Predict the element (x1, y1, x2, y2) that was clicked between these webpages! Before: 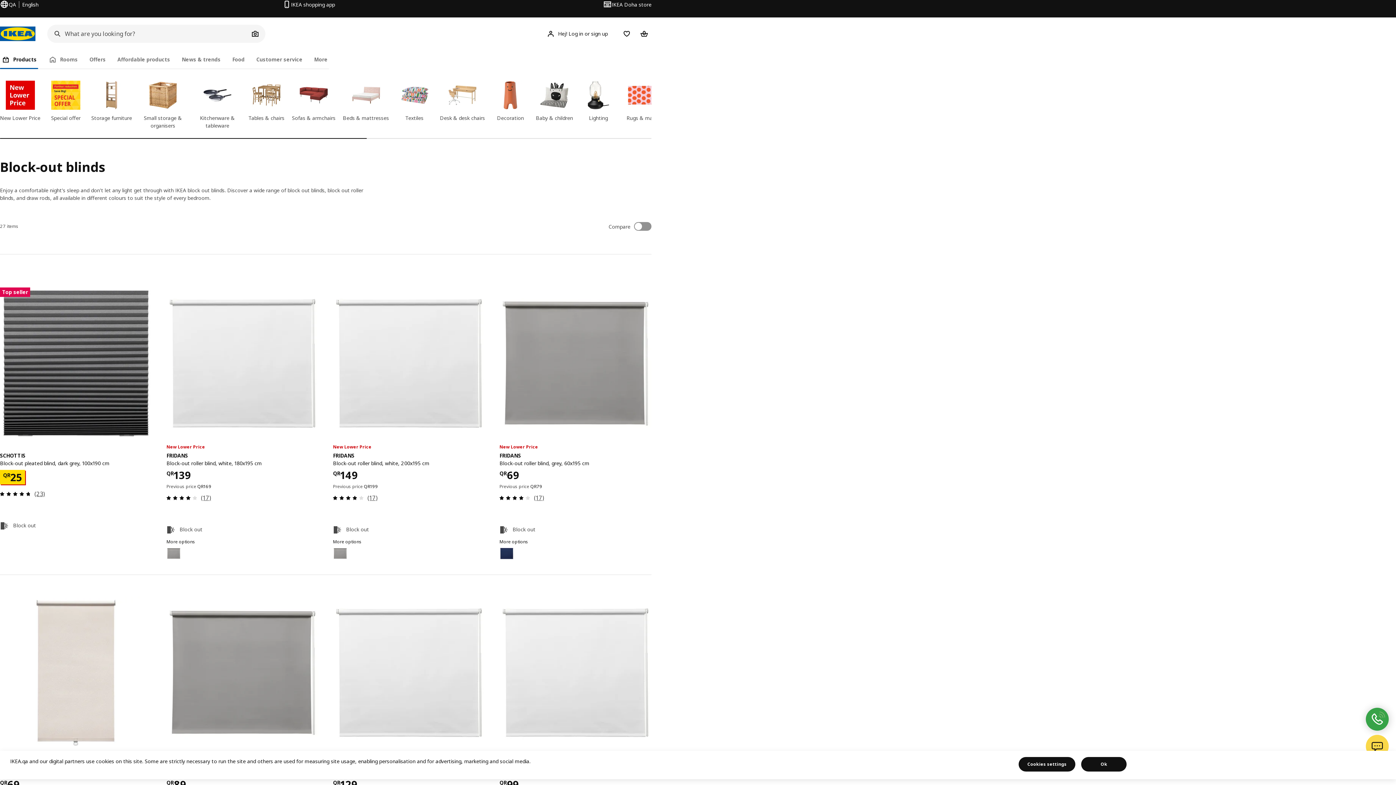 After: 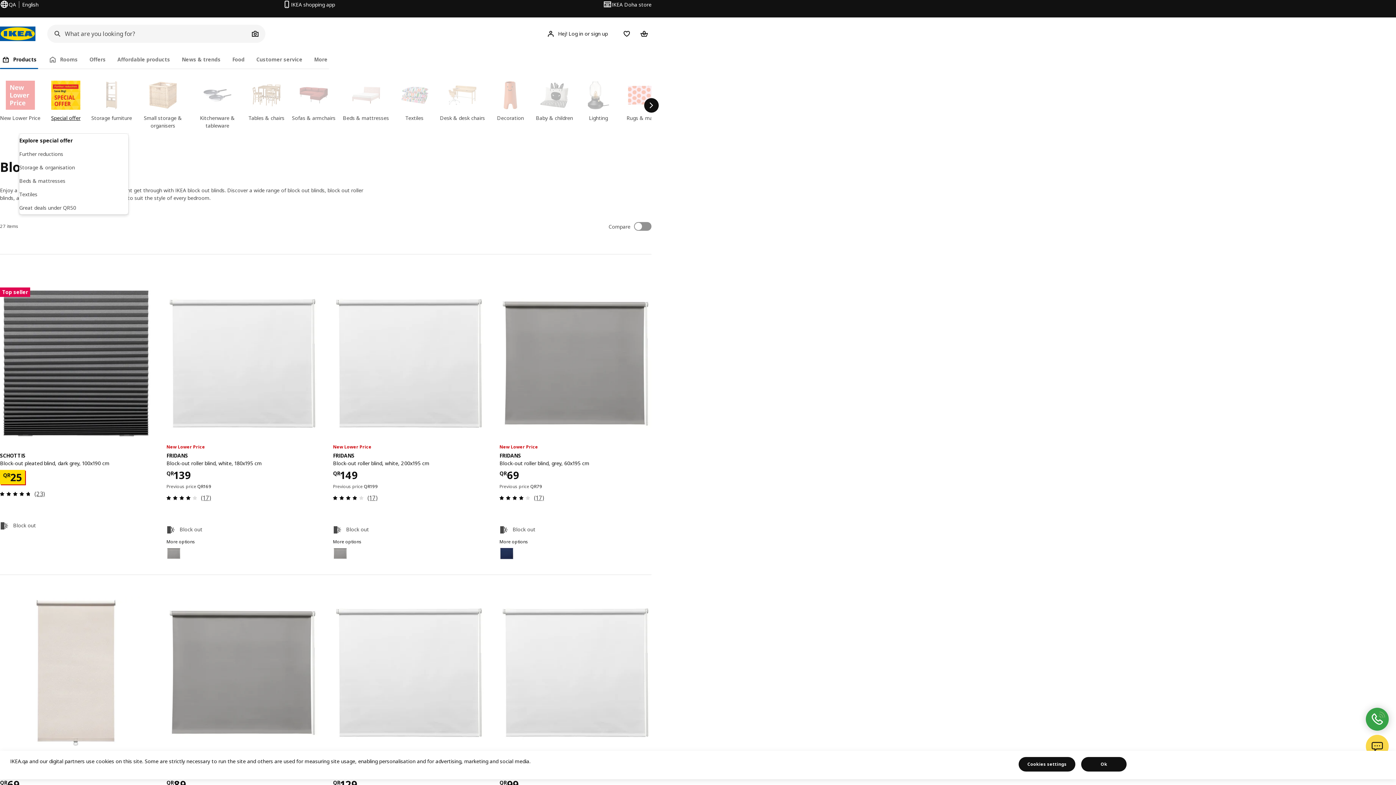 Action: bbox: (47, 80, 84, 130) label: Special offer